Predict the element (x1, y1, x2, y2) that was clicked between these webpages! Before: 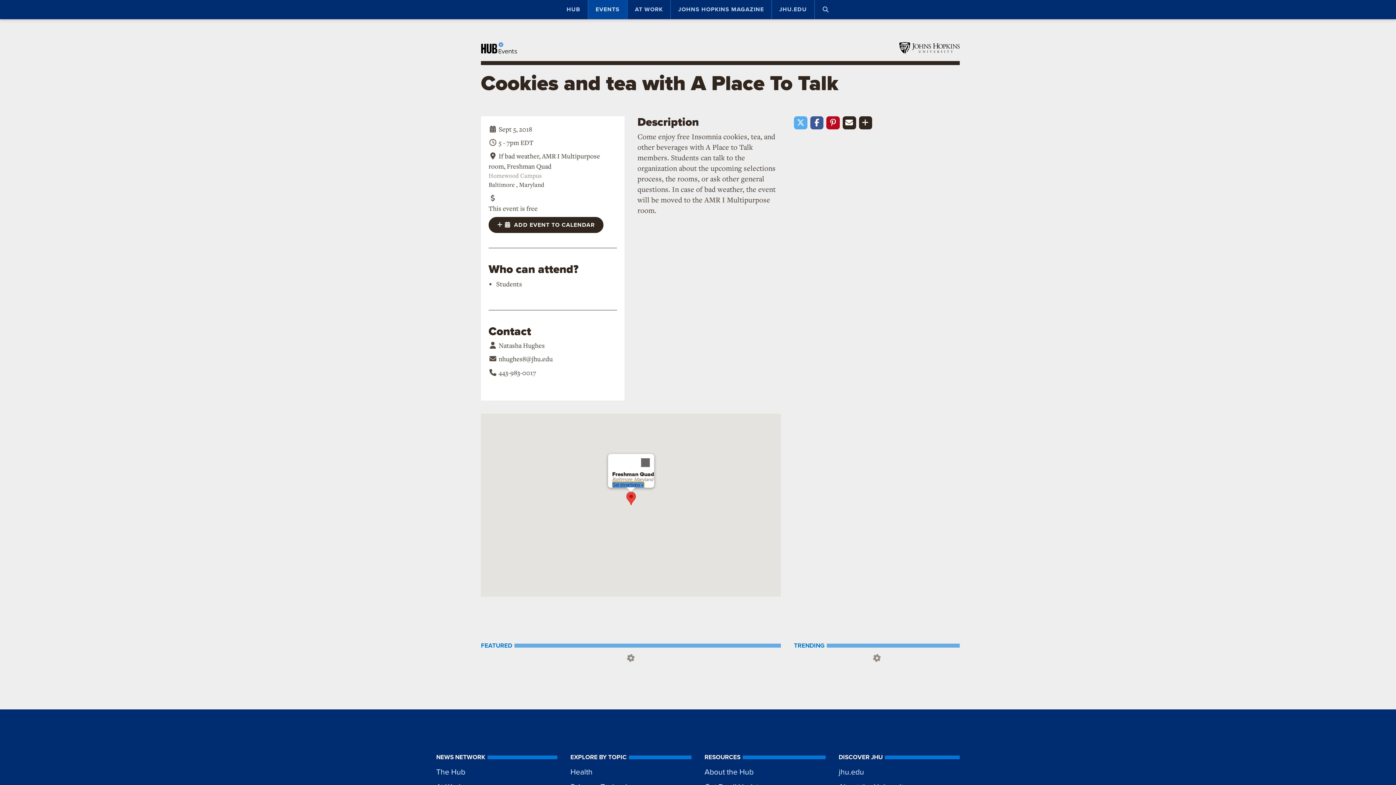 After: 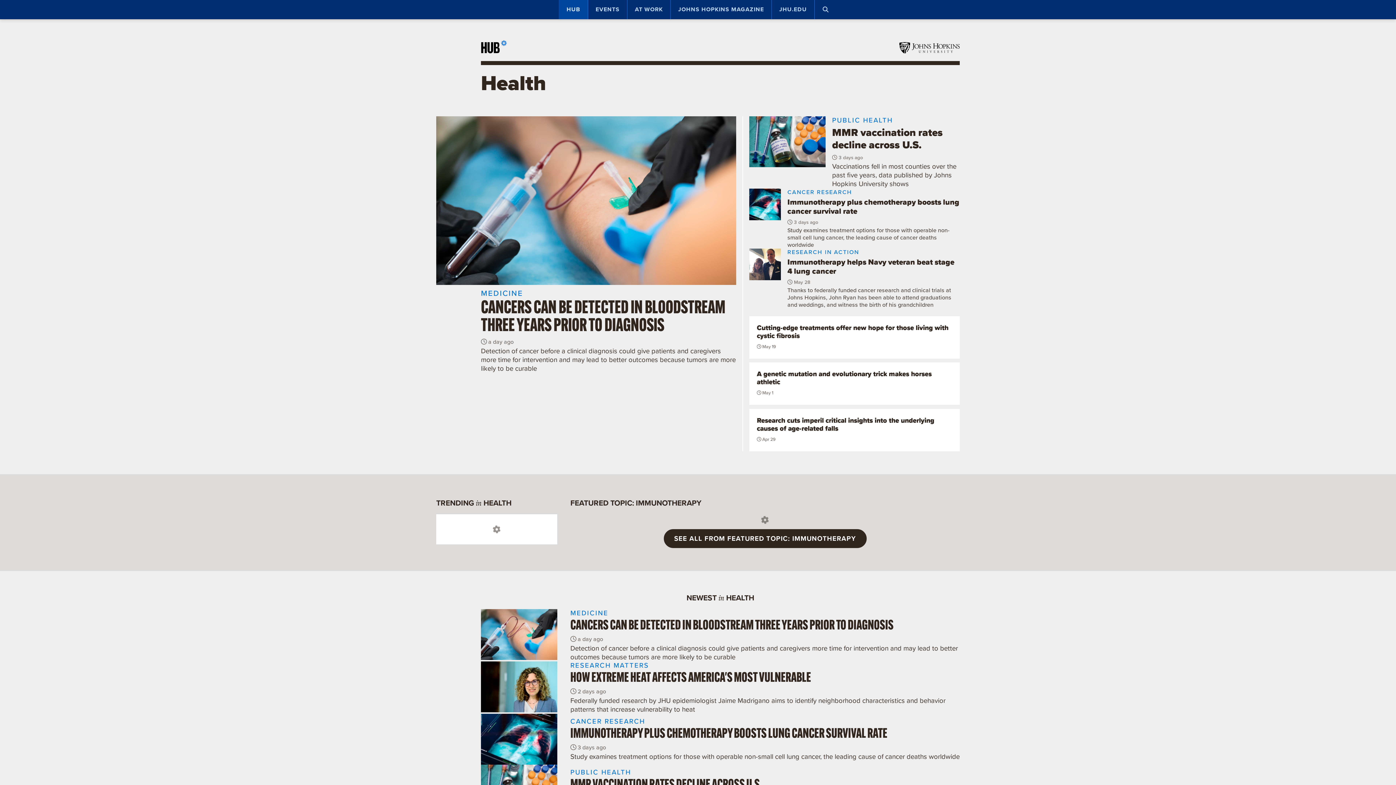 Action: label: Health bbox: (570, 764, 691, 779)